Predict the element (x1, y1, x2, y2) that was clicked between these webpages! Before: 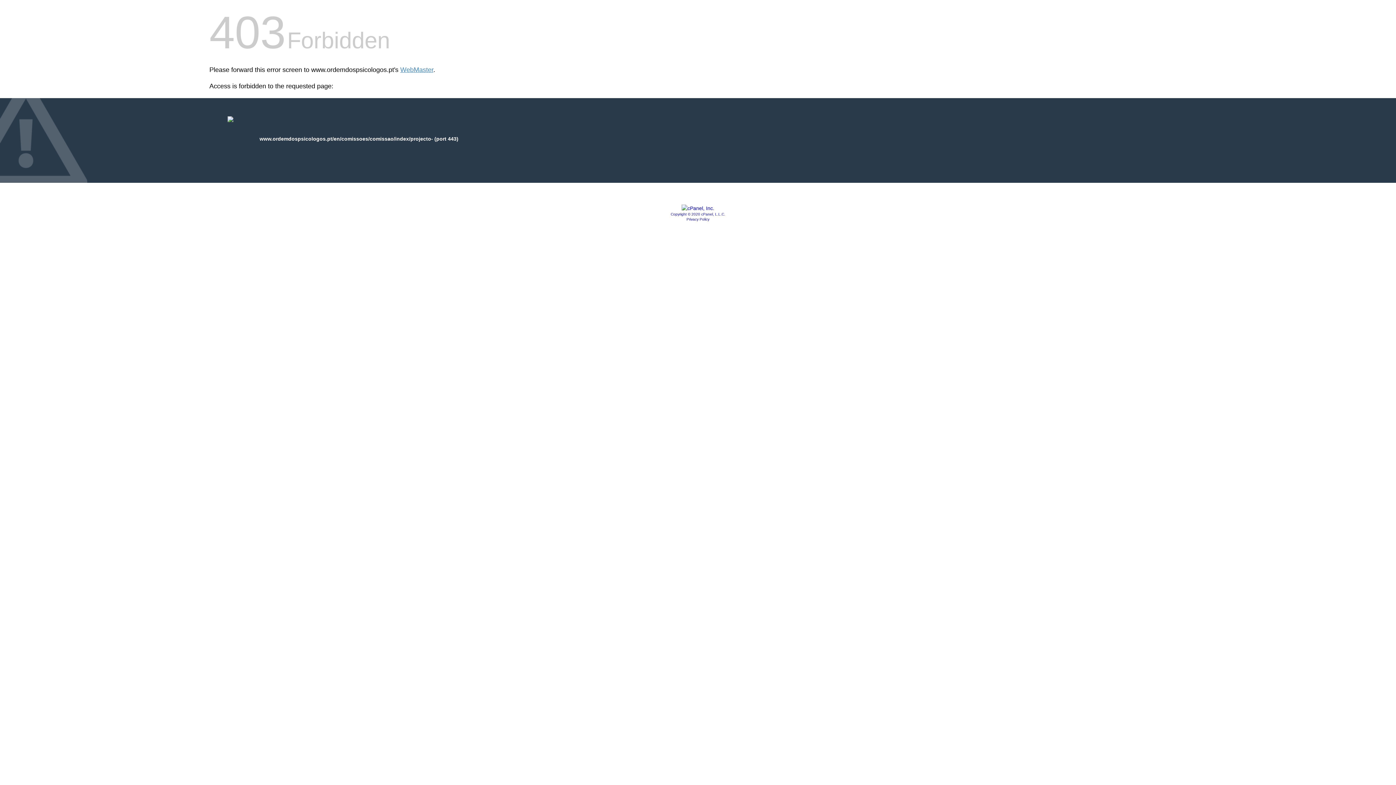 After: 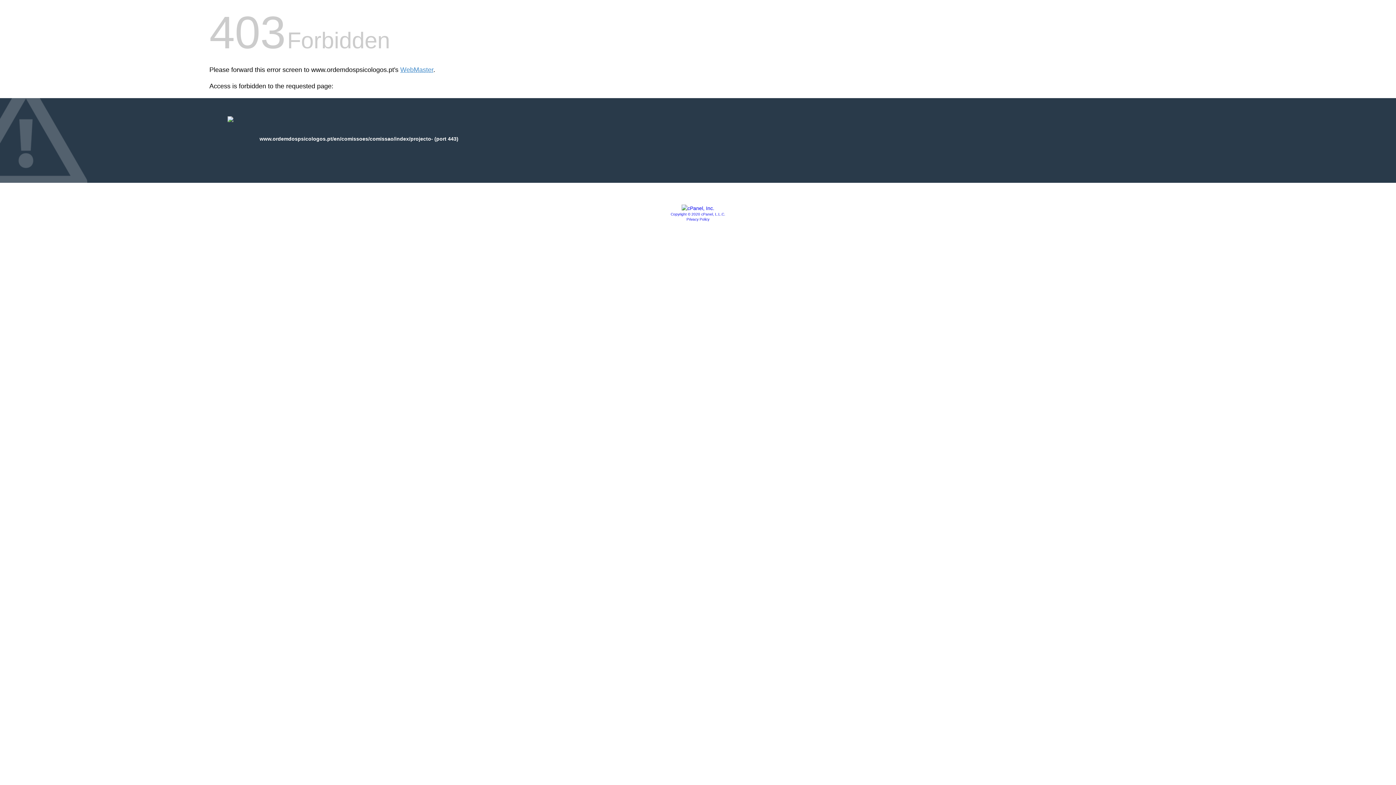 Action: label: Privacy Policy bbox: (686, 217, 709, 221)